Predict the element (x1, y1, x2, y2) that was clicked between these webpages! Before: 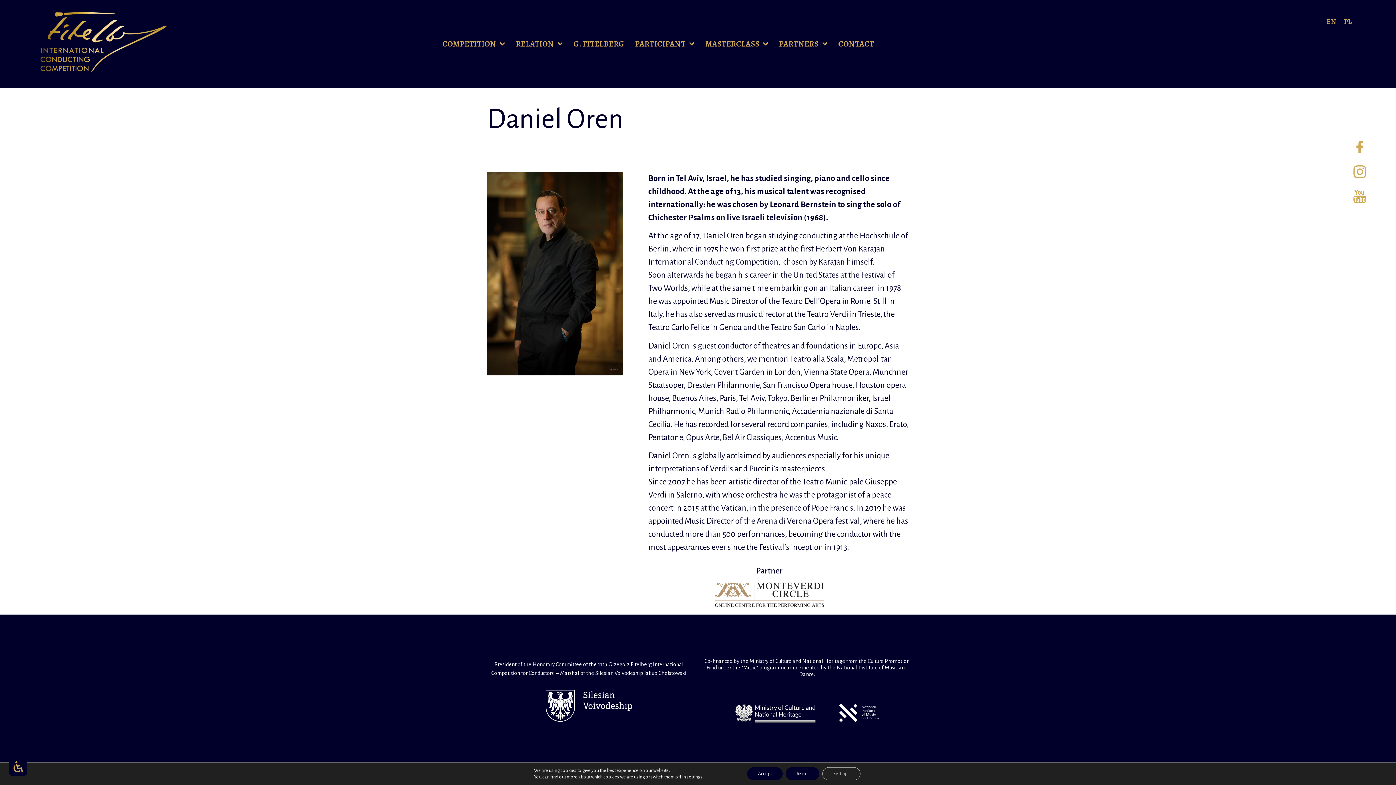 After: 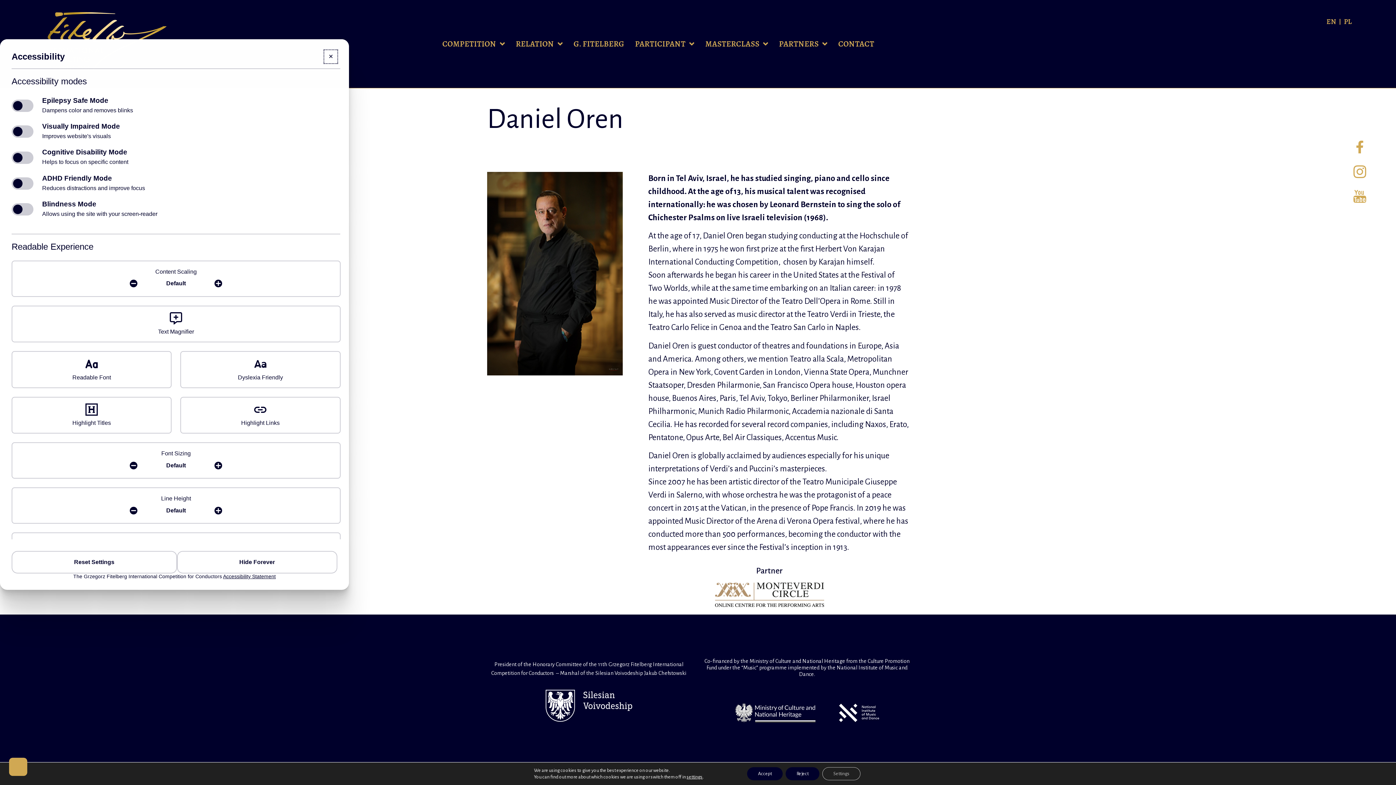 Action: label: Open Accessibility Panel bbox: (9, 758, 27, 776)